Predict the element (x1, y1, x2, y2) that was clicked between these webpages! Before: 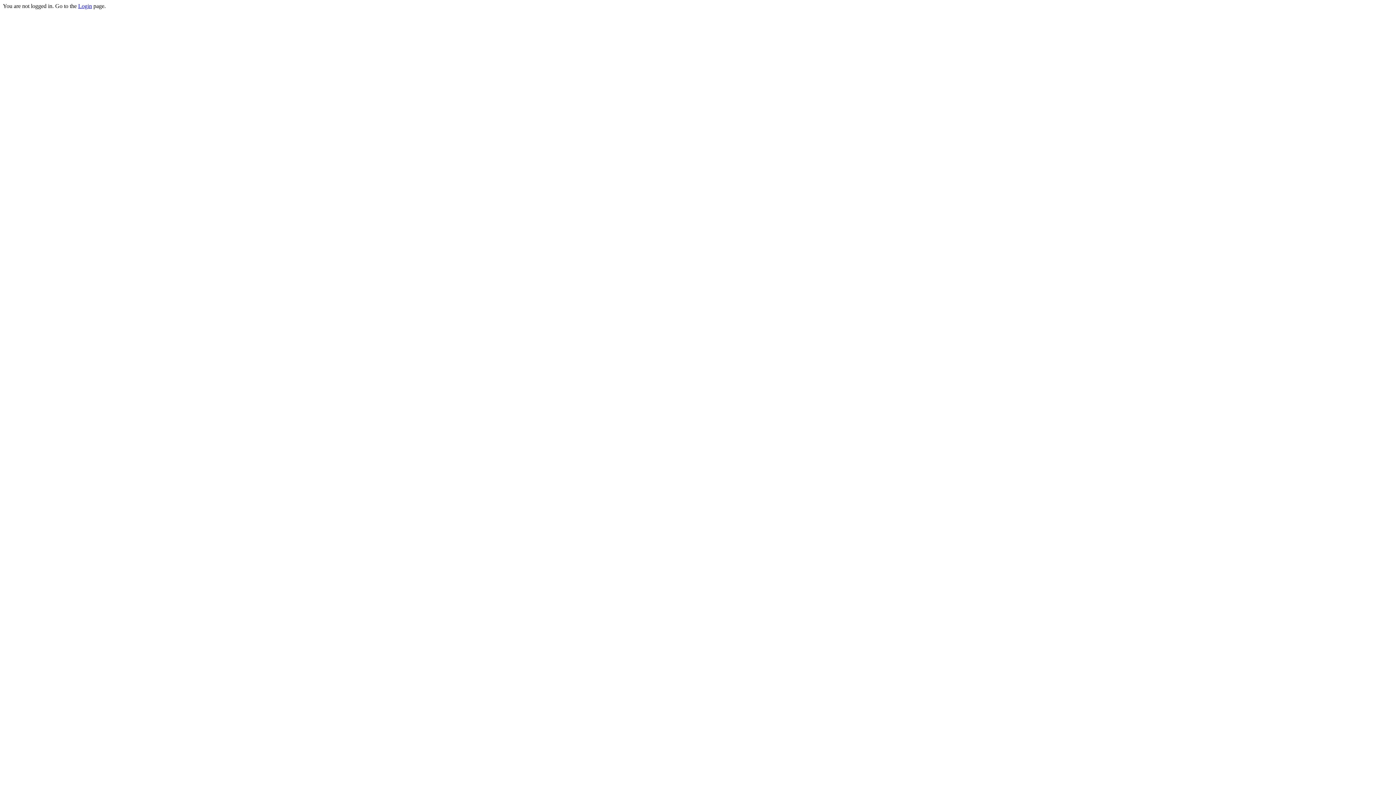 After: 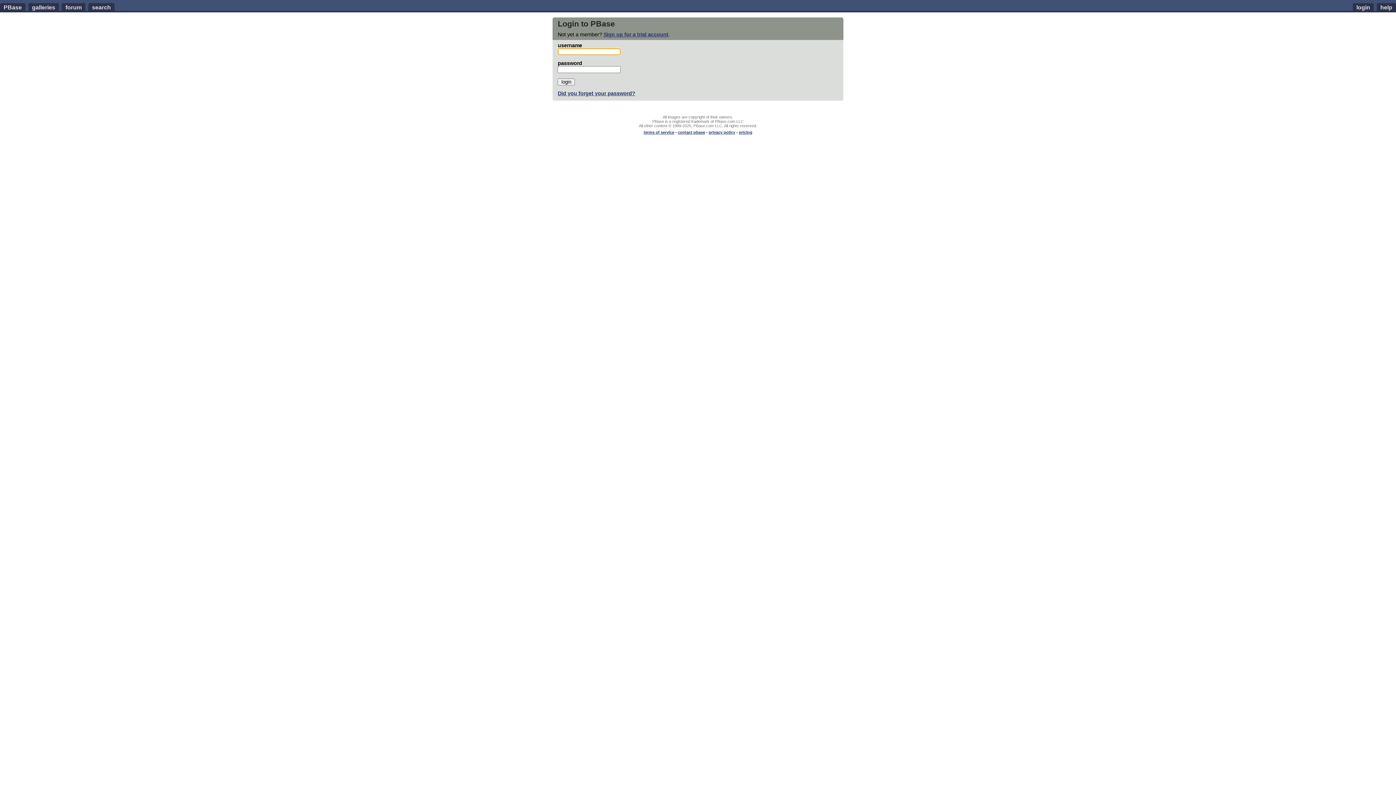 Action: bbox: (78, 2, 92, 9) label: Login